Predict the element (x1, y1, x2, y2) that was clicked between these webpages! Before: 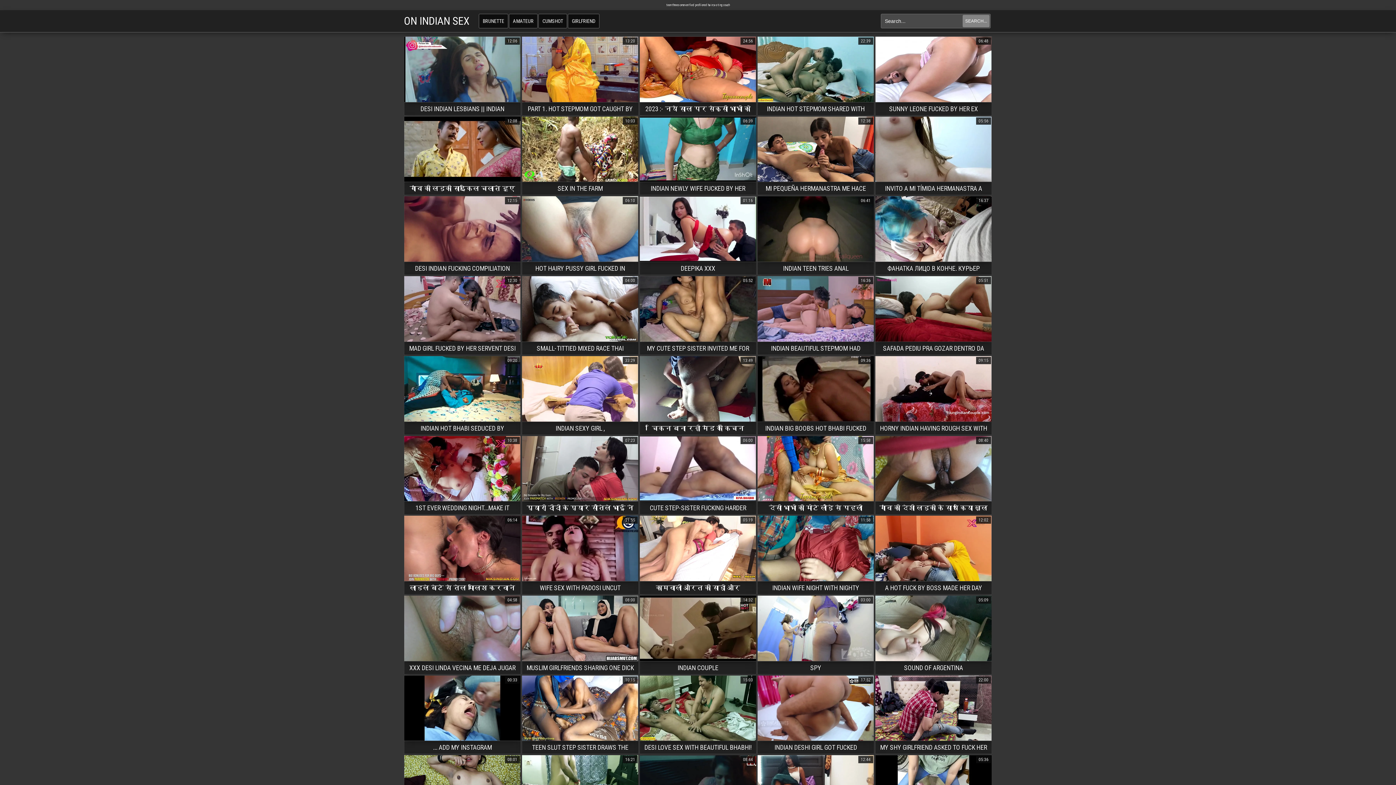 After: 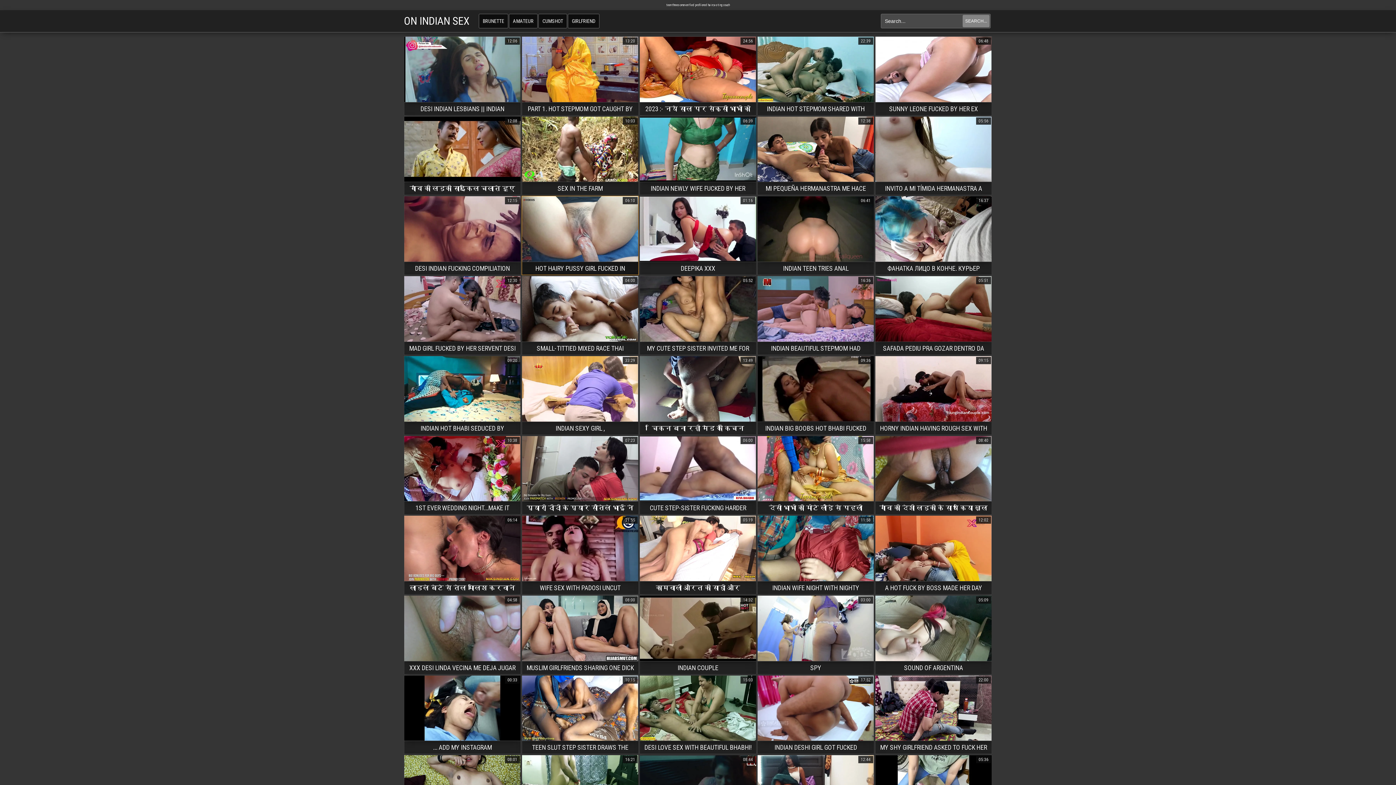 Action: bbox: (639, 130, 756, 144) label: HOT HAIRY PUSSY GIRL FUCKED IN MISSIONARY.
06:10